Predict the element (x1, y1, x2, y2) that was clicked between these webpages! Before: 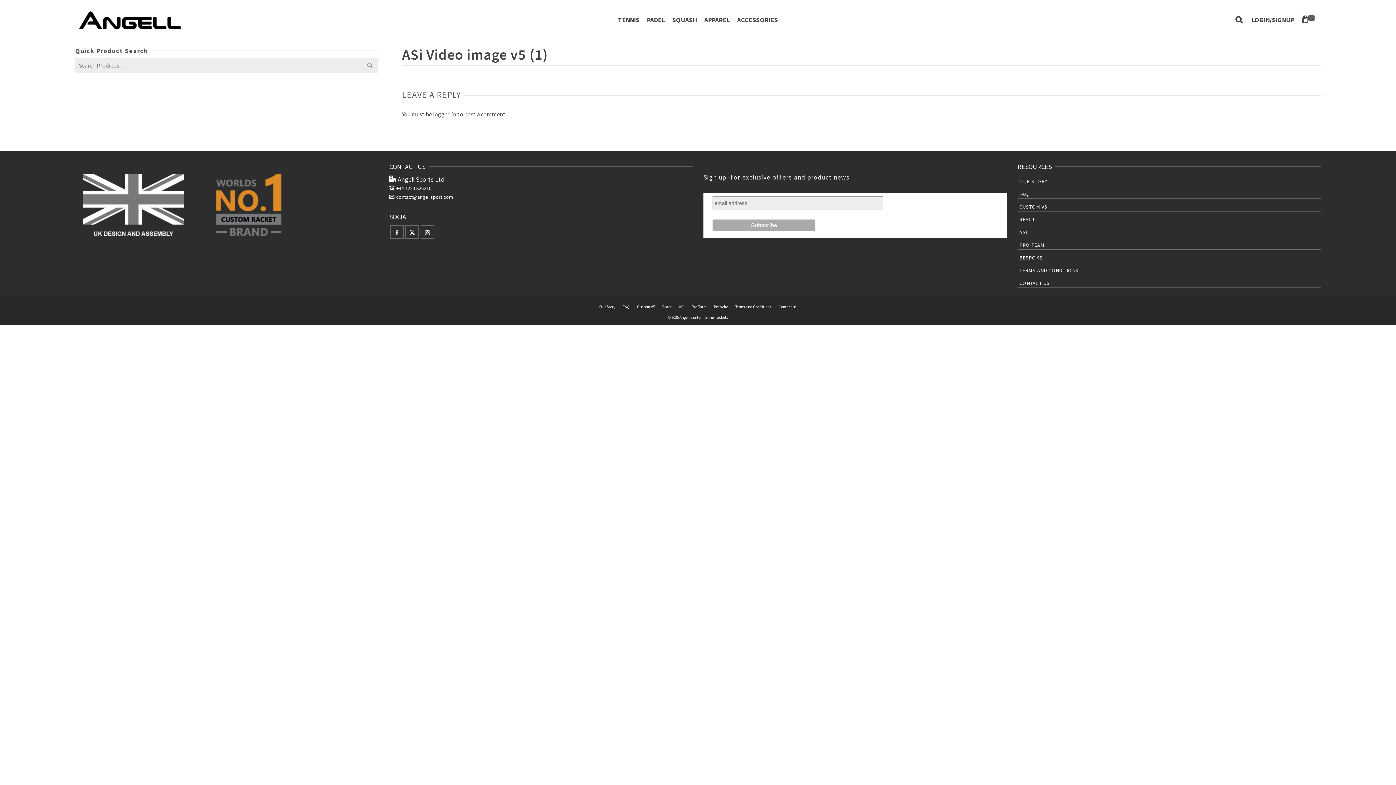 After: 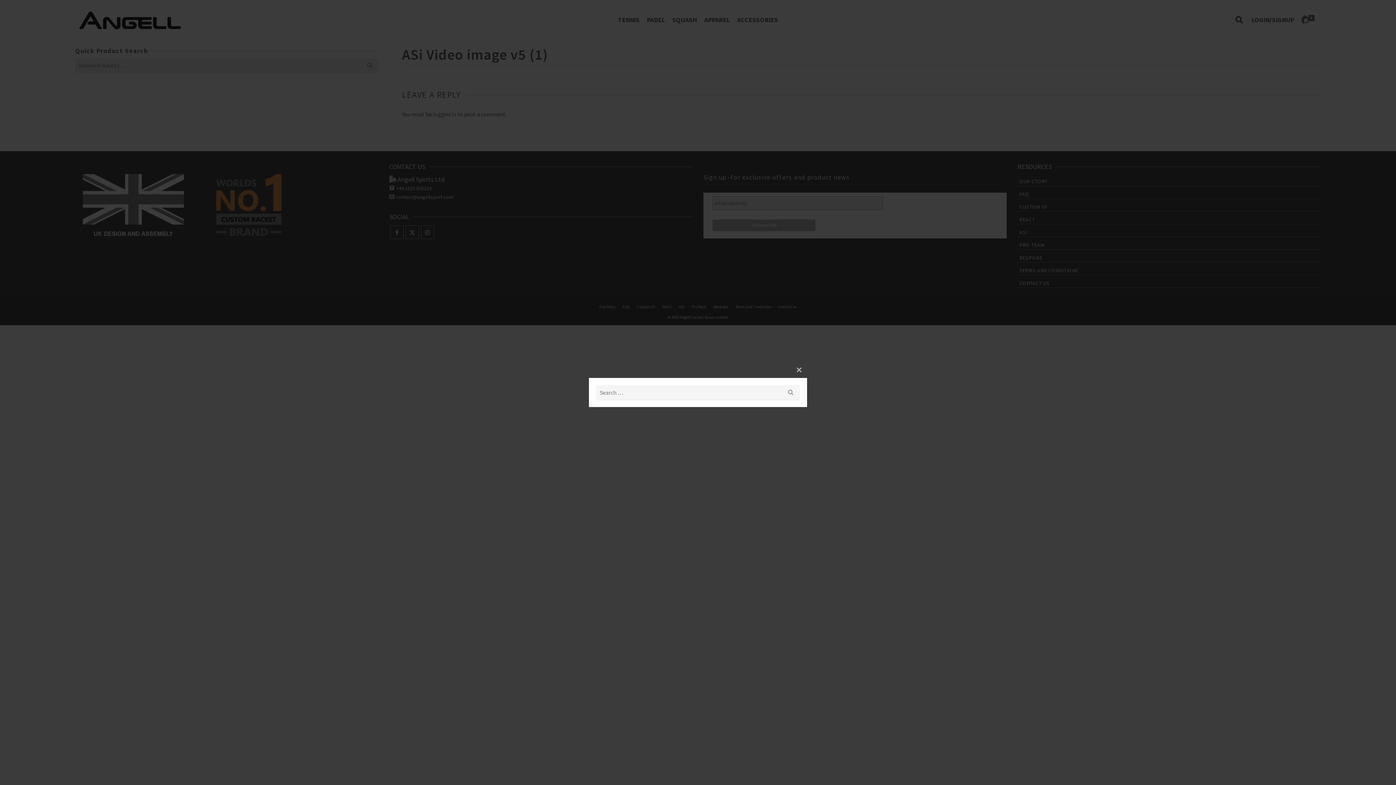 Action: bbox: (1232, 11, 1248, 28) label: Search